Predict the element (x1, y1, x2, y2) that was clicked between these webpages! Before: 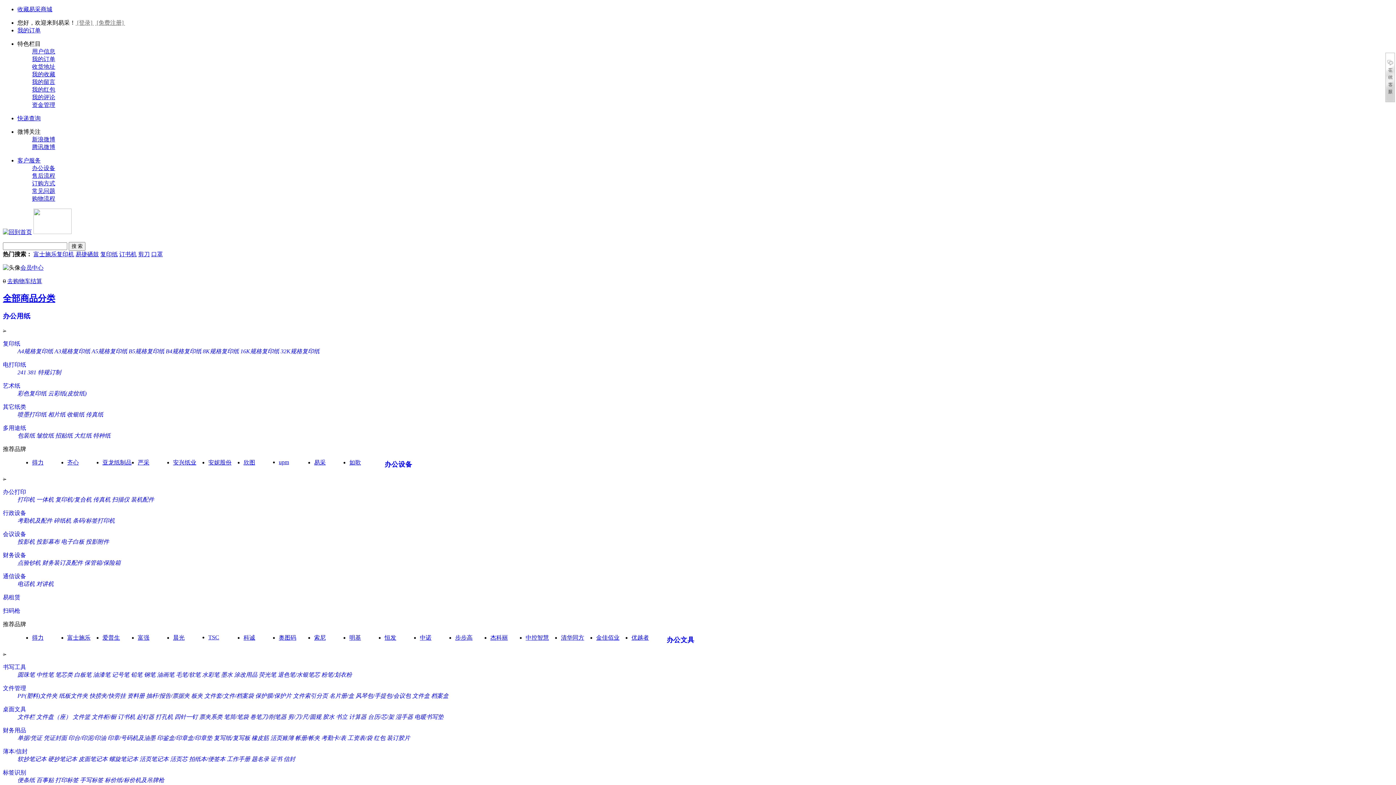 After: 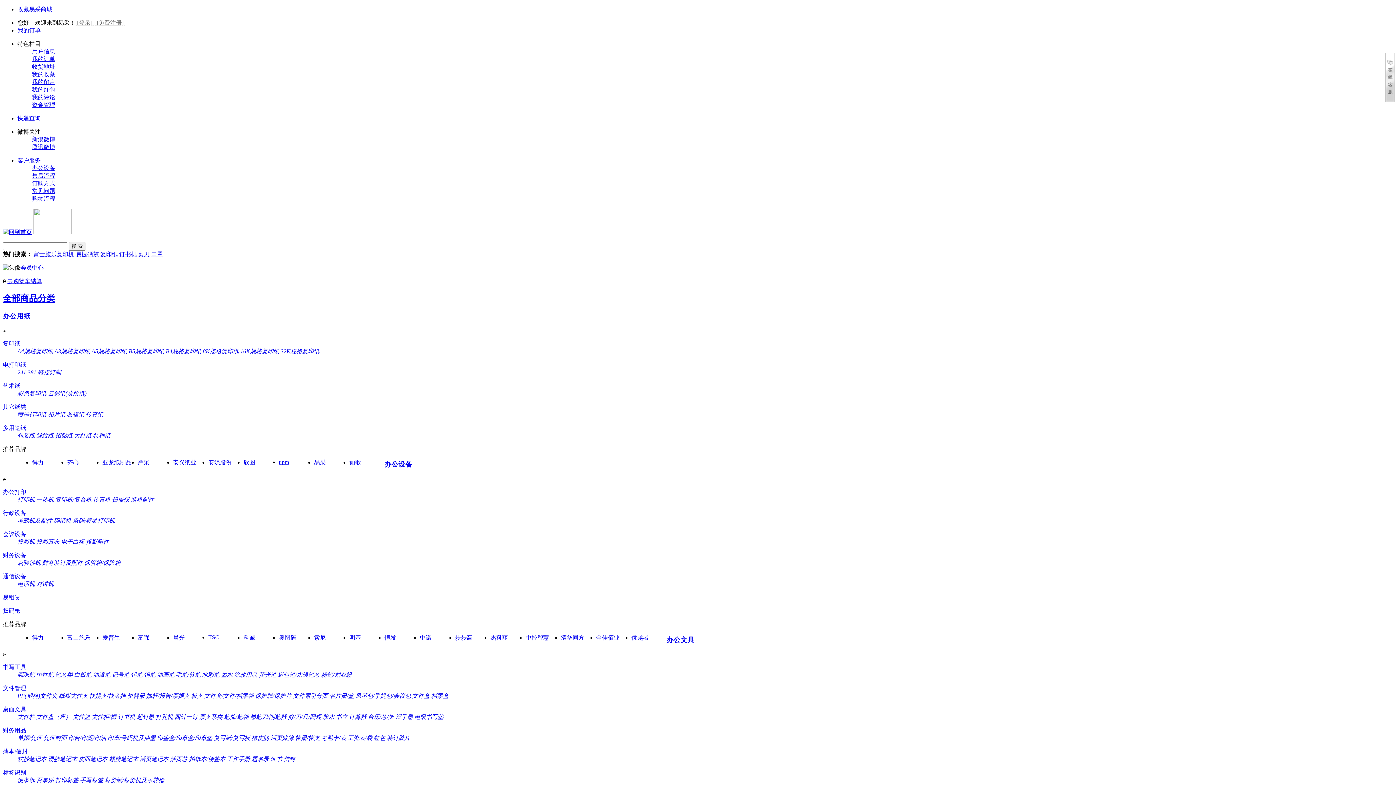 Action: label: 文件柜/橱 bbox: (91, 714, 116, 720)